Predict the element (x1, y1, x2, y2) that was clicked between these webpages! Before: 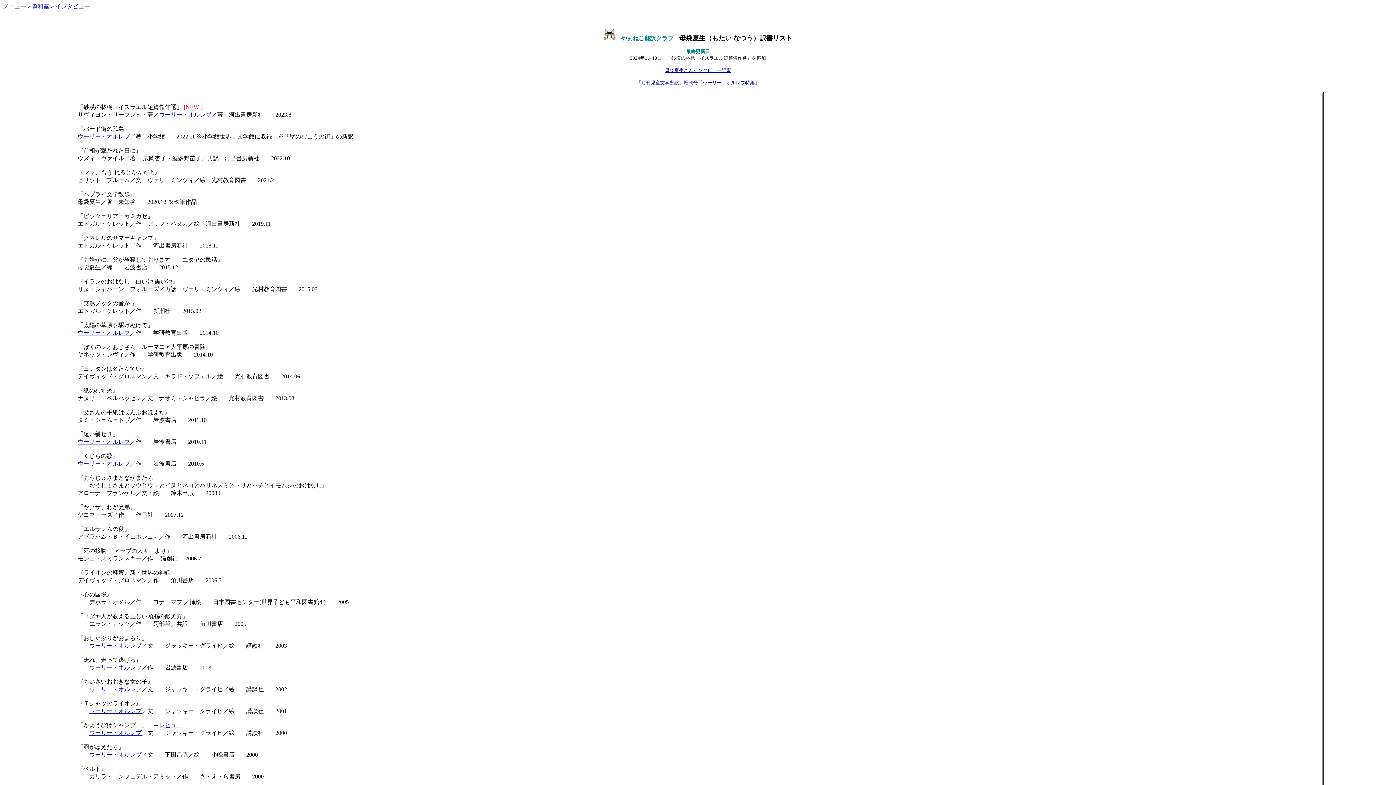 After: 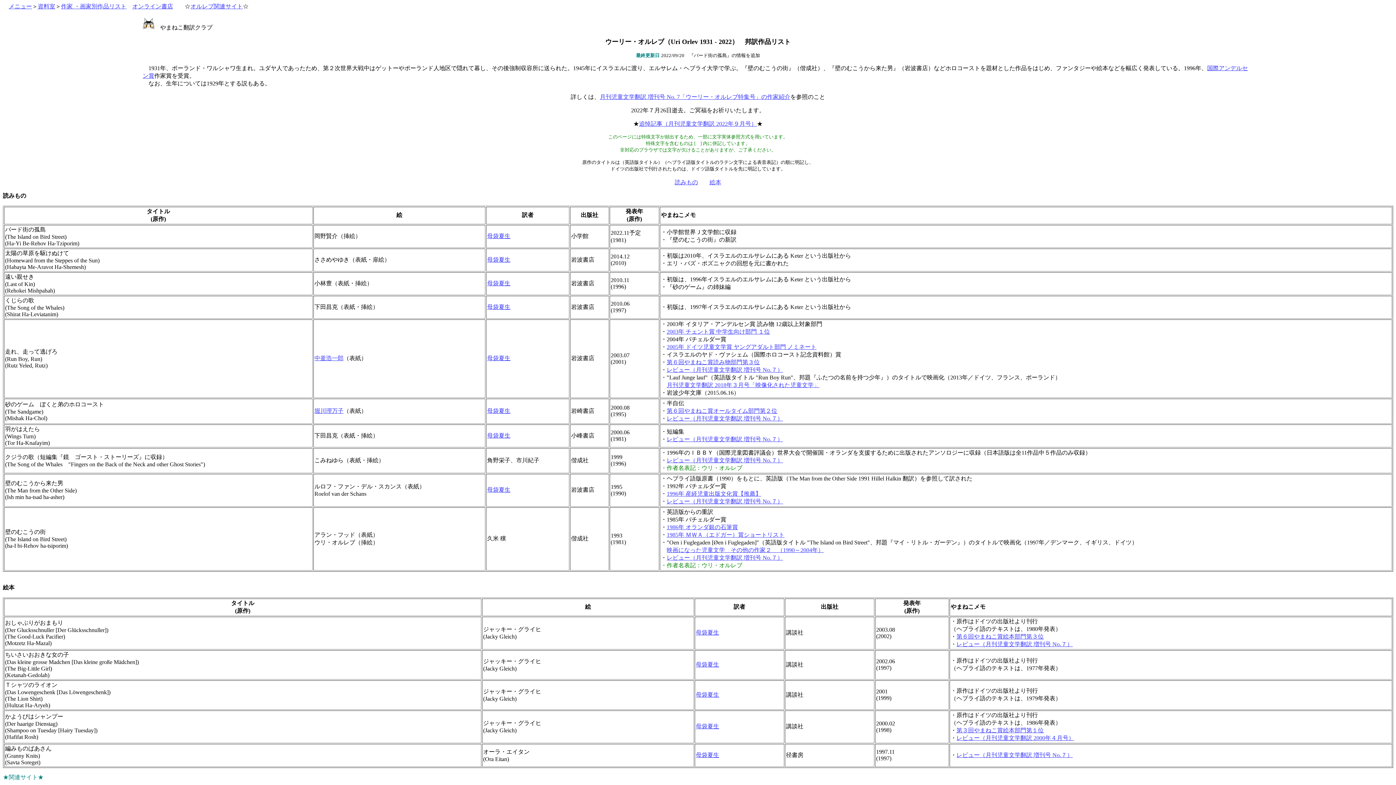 Action: bbox: (89, 686, 141, 692) label: ウーリー・オルレブ